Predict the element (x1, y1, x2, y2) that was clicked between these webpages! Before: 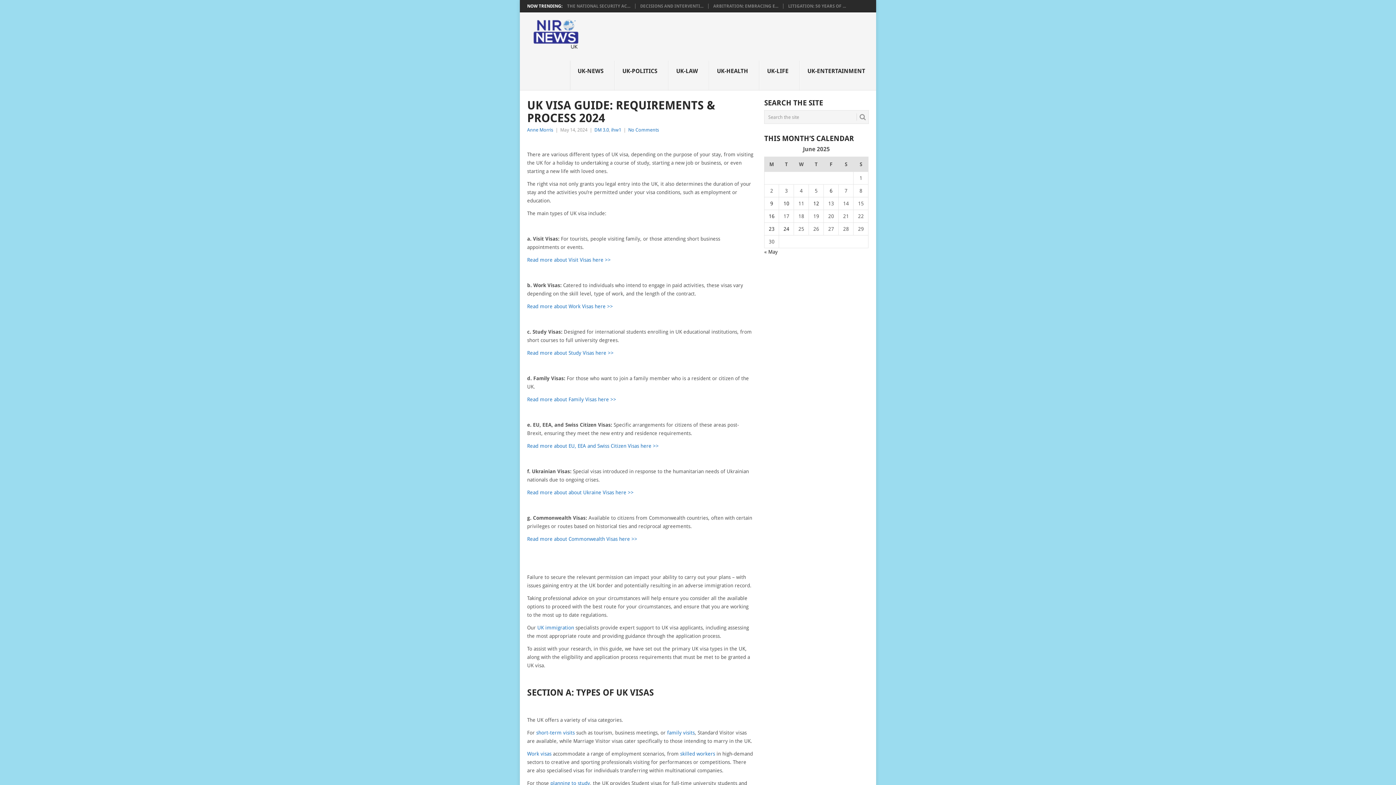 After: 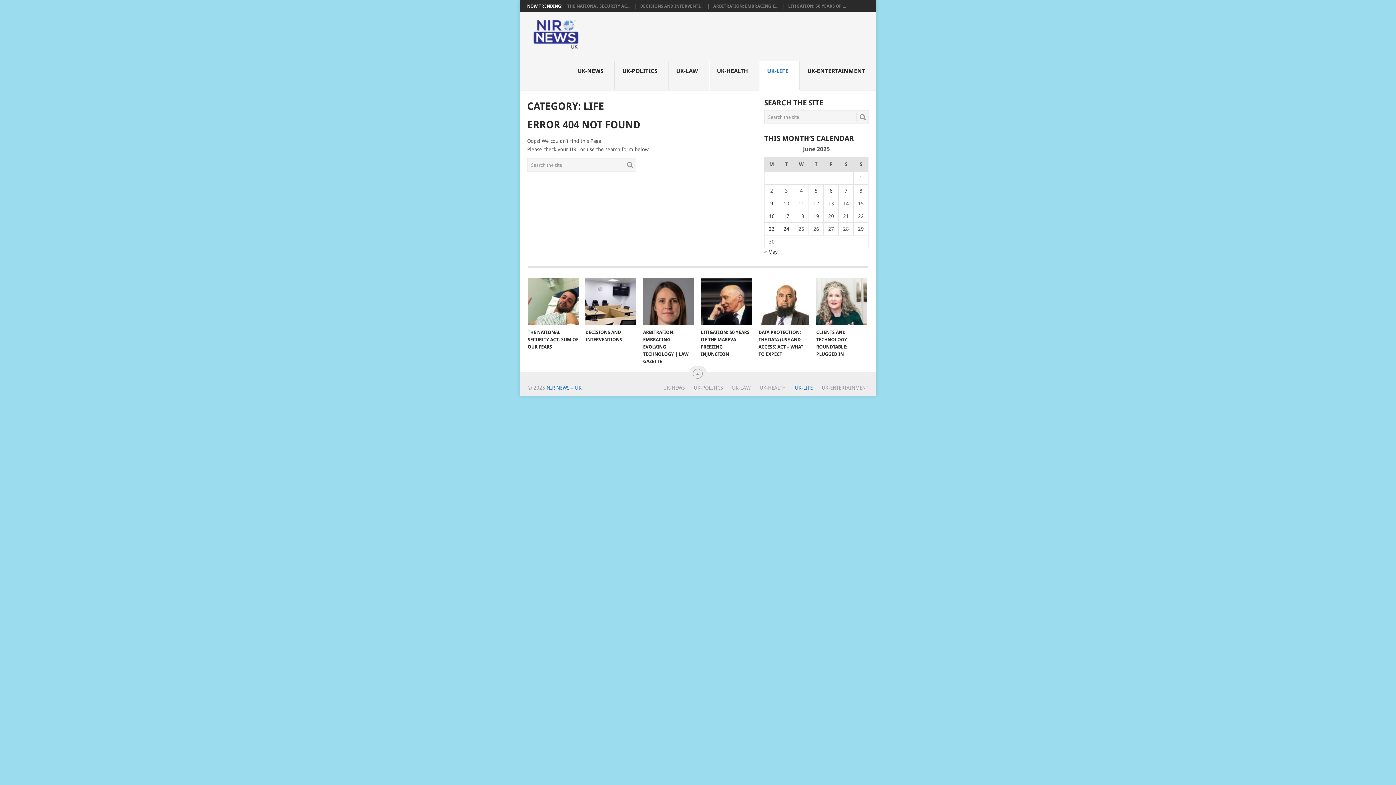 Action: label: UK-LIFE
 bbox: (759, 60, 800, 90)